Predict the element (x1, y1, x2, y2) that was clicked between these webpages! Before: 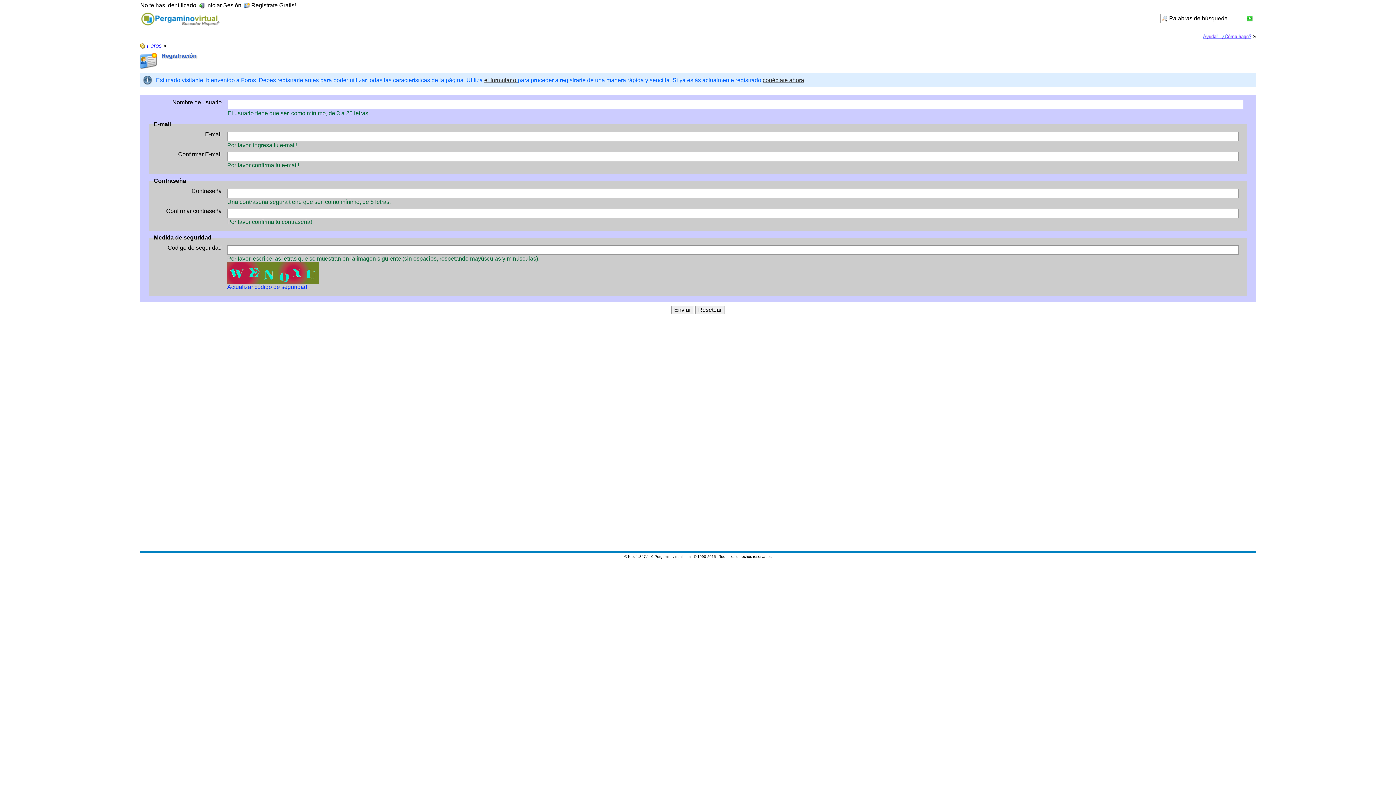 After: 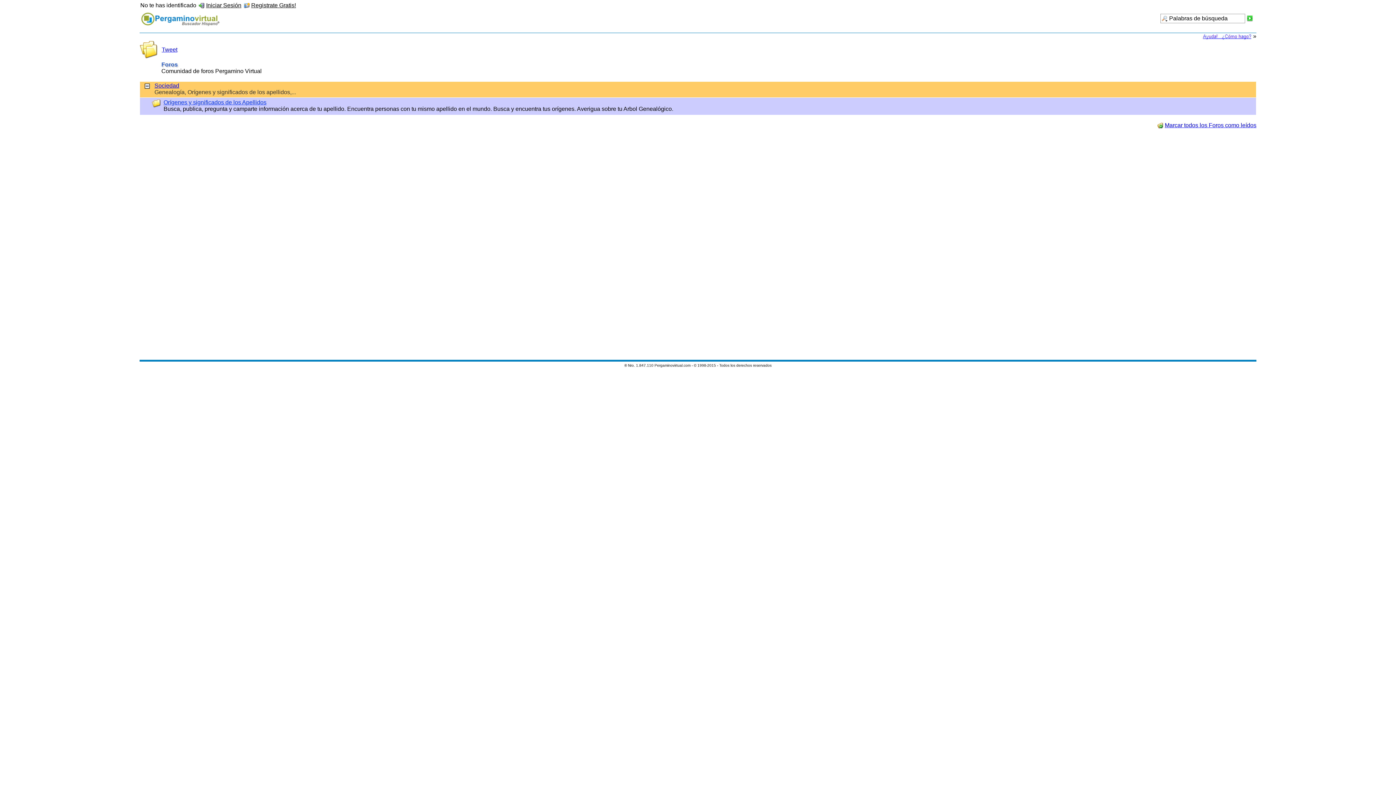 Action: bbox: (140, 10, 1156, 28)